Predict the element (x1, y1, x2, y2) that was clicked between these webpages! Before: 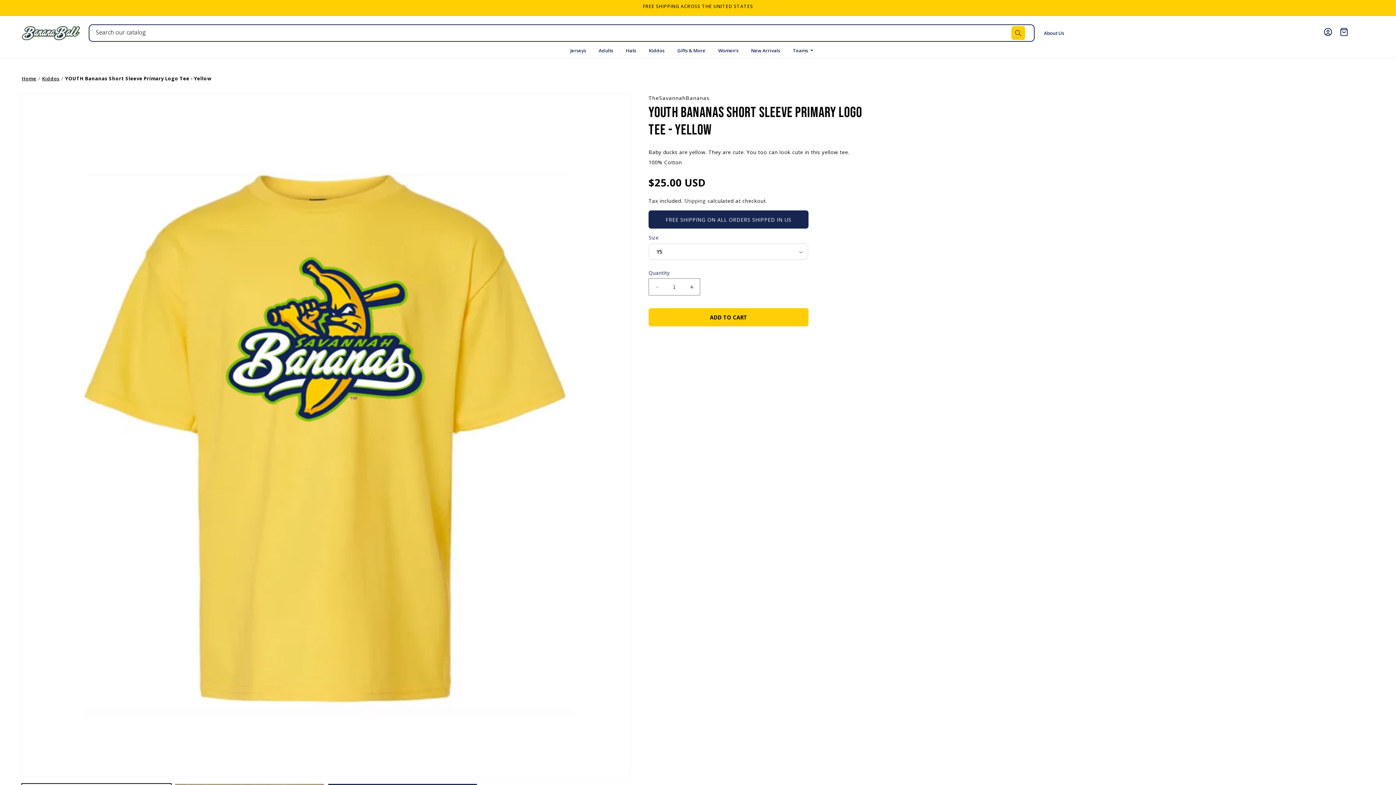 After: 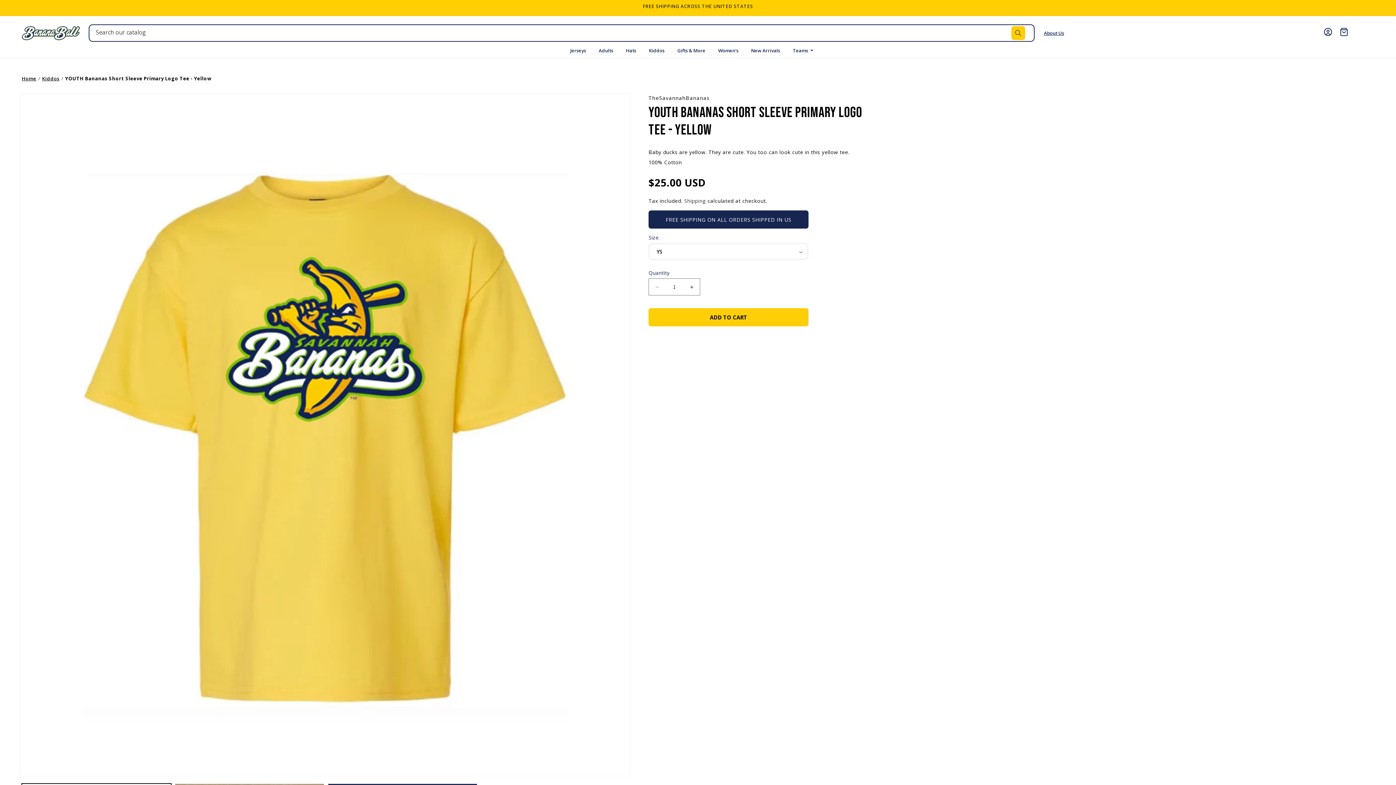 Action: bbox: (1044, 29, 1064, 36) label: About Us